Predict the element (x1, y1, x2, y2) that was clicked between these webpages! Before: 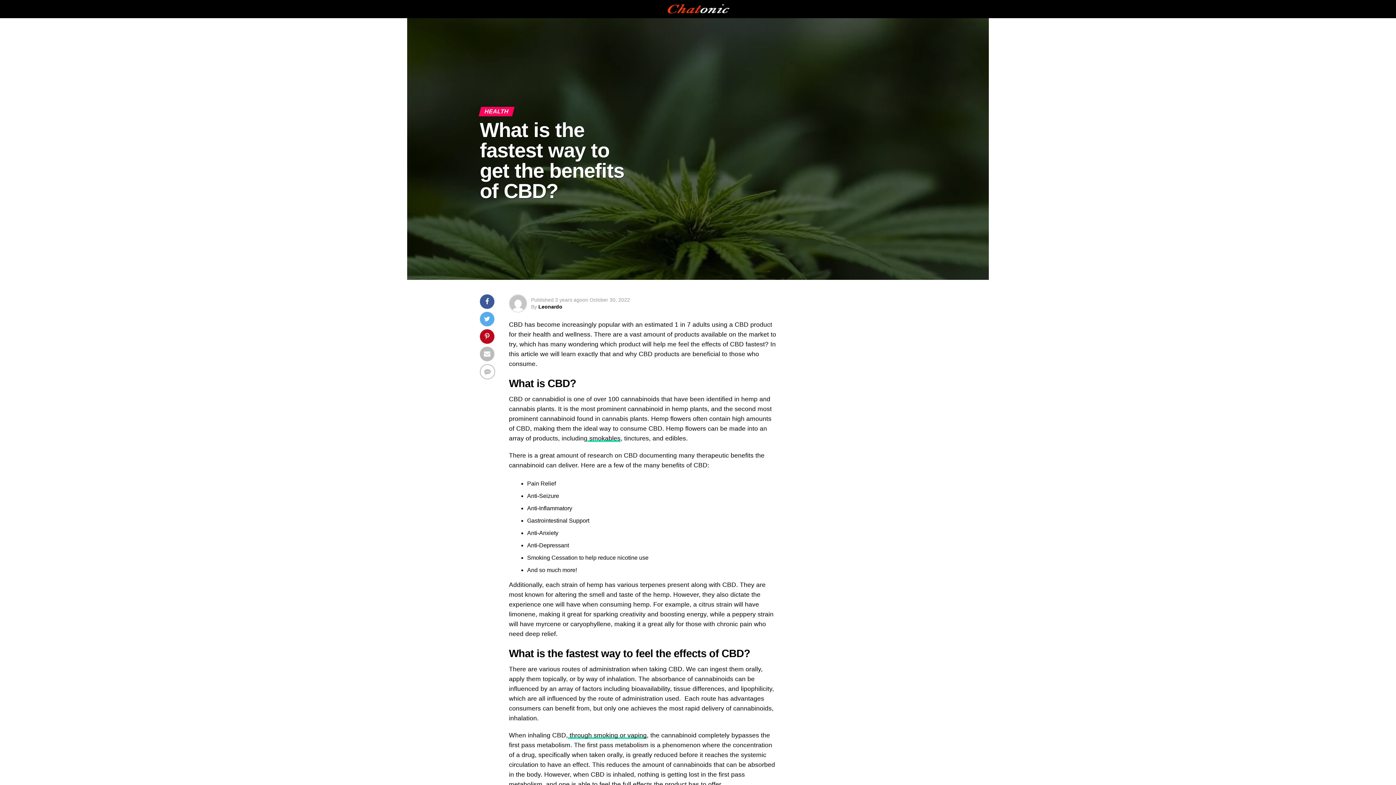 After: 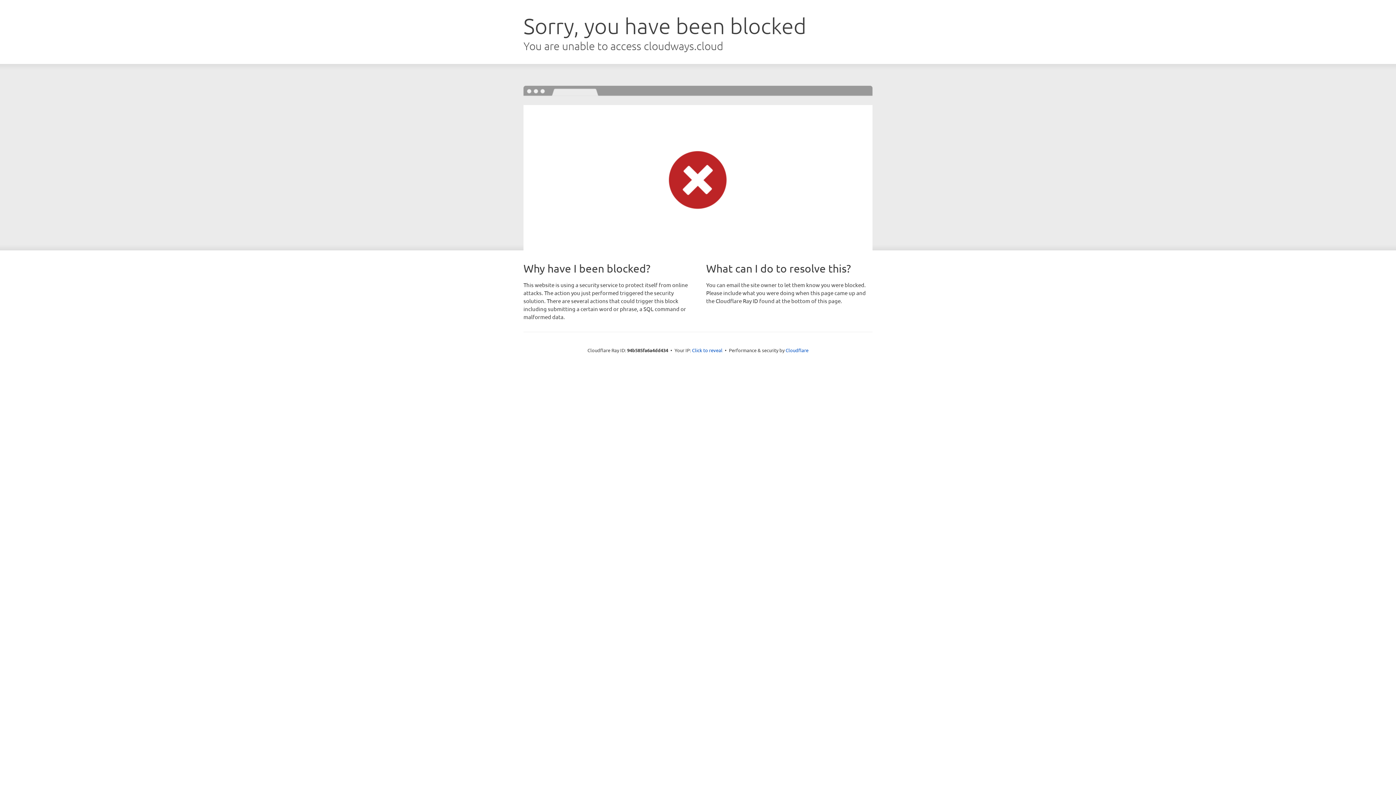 Action: bbox: (568, 732, 646, 739) label:  through smoking or vaping